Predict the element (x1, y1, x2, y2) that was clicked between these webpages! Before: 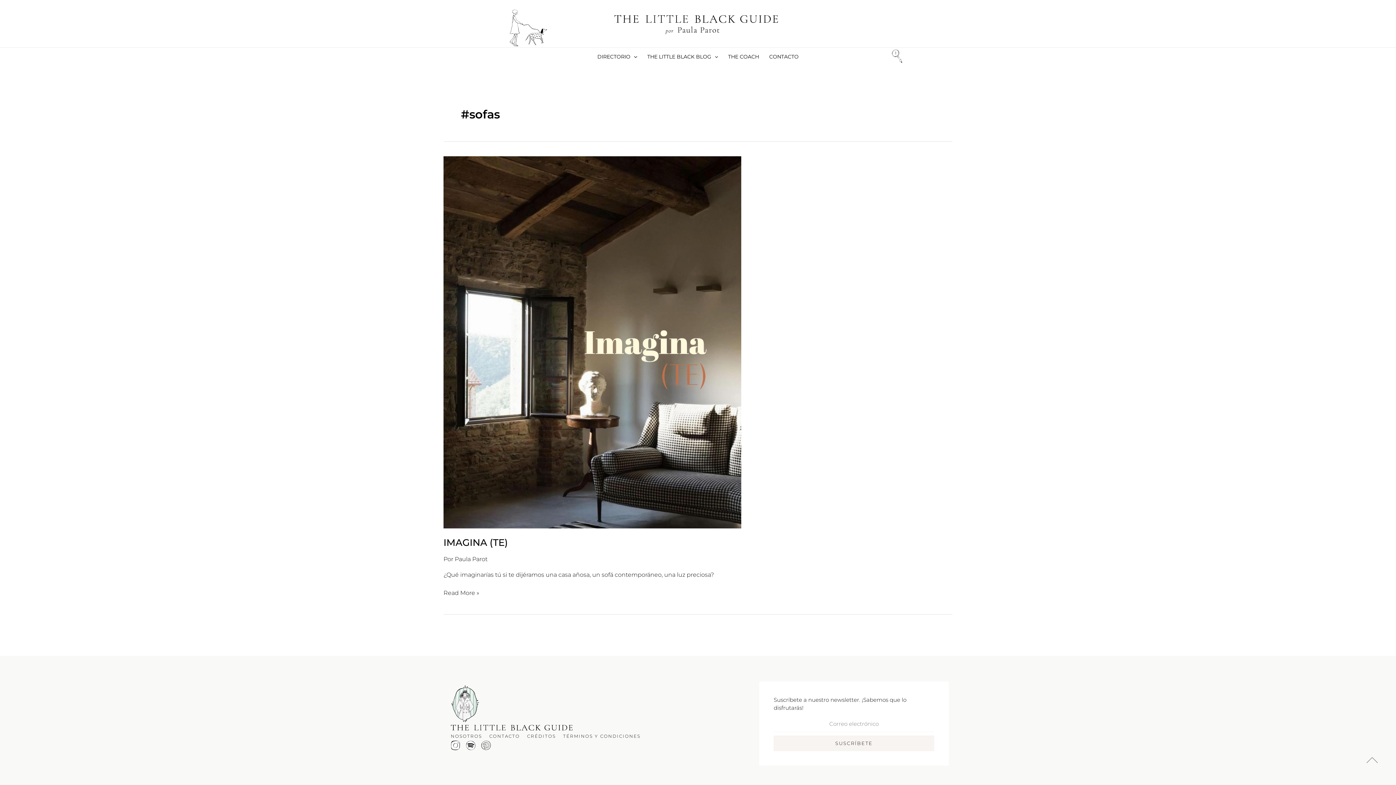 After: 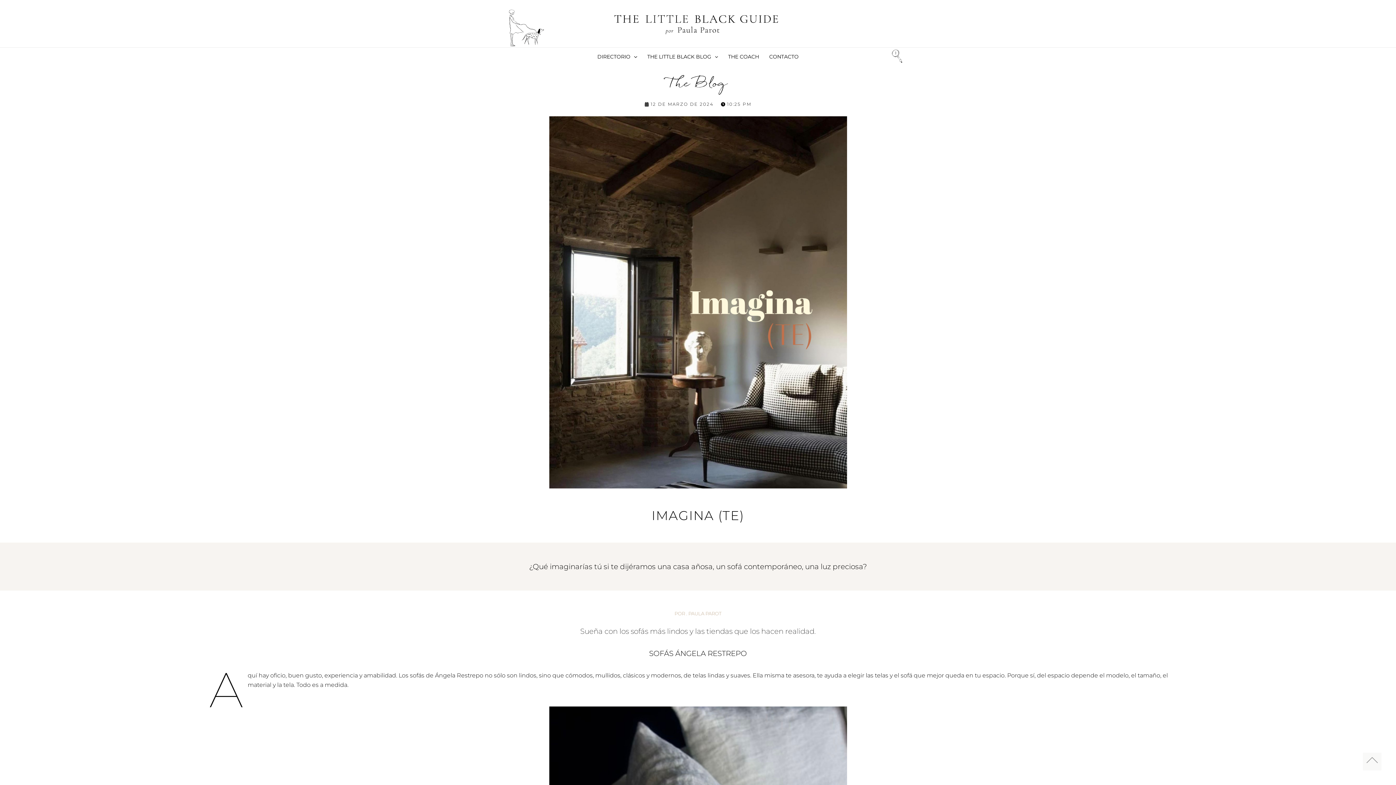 Action: bbox: (443, 338, 741, 345)